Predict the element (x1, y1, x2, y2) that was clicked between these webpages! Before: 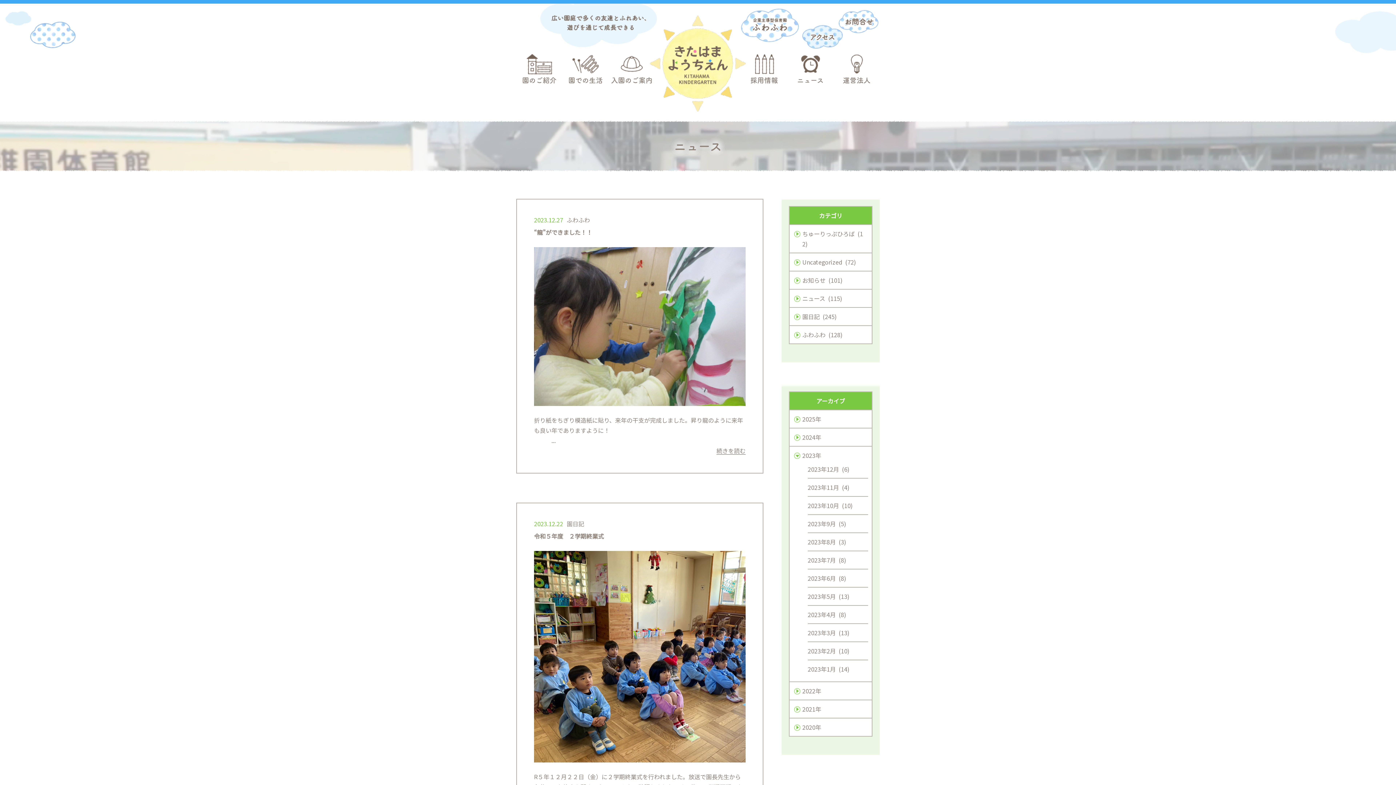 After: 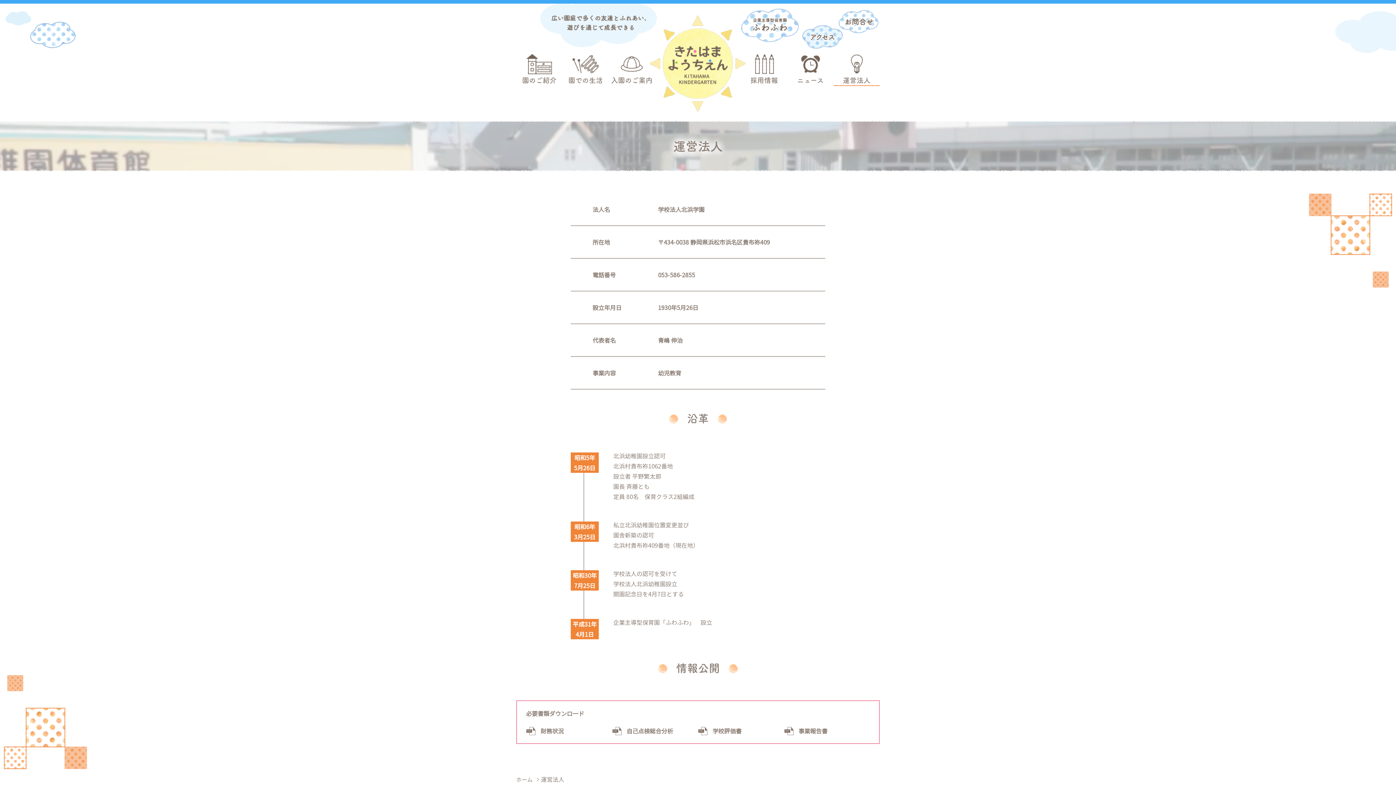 Action: bbox: (833, 53, 879, 93) label: 運営法人